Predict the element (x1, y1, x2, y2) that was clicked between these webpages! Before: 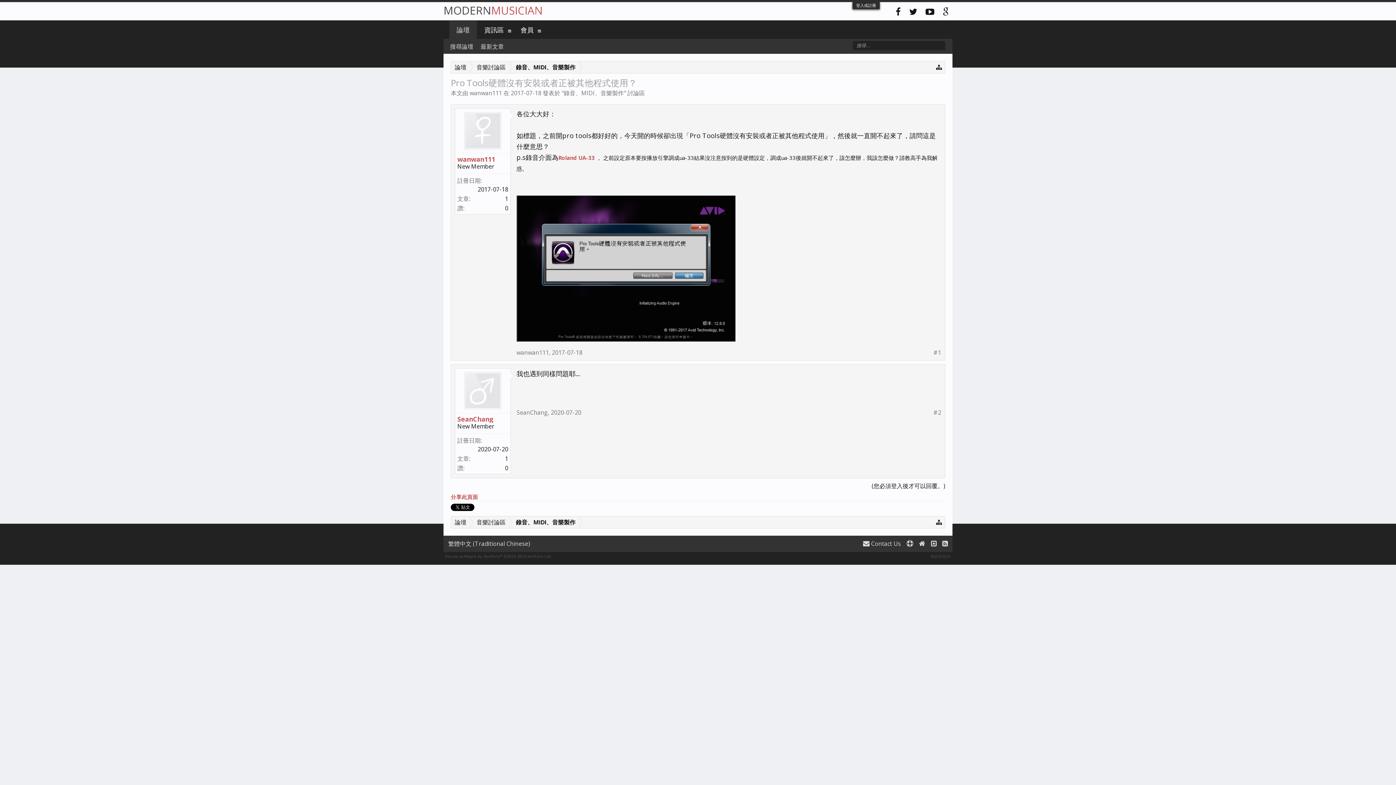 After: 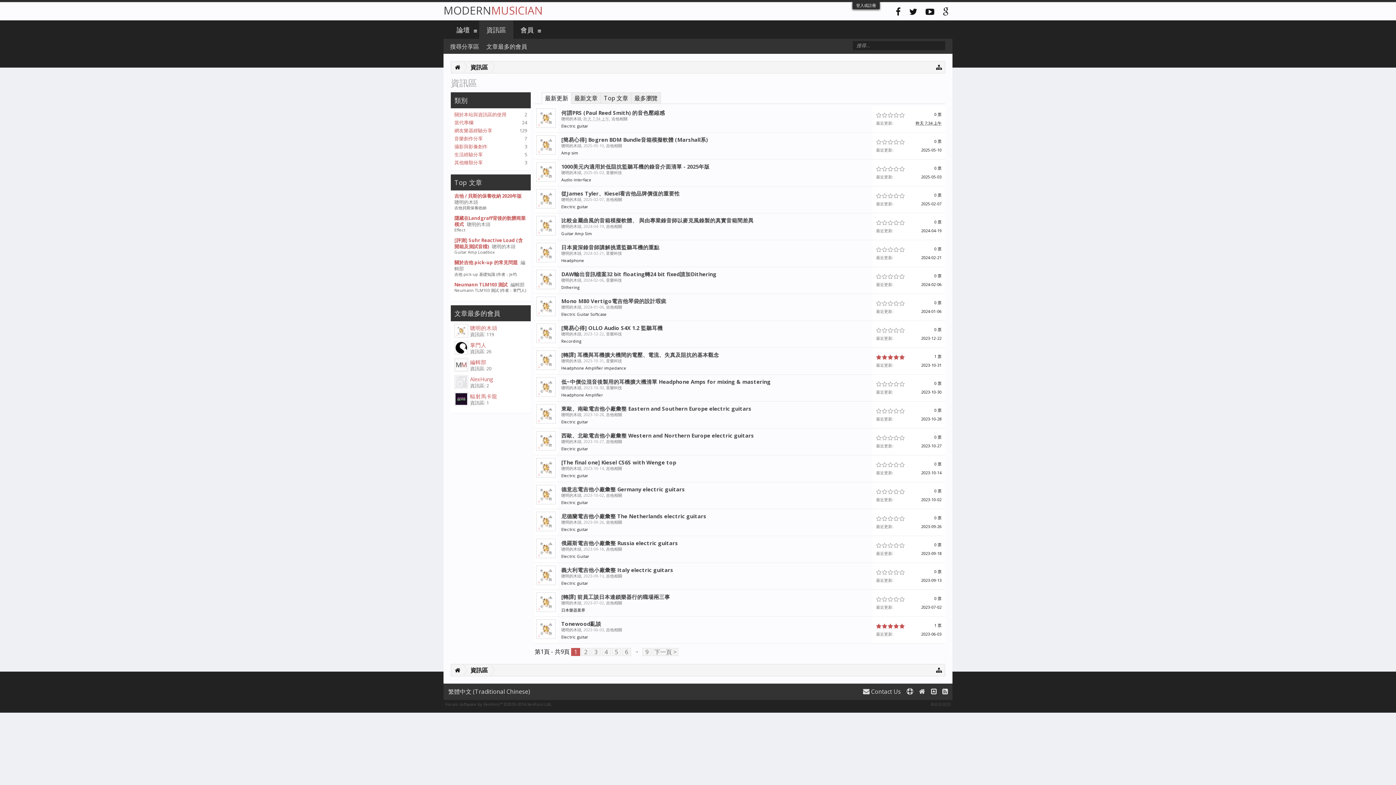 Action: bbox: (477, 20, 511, 38) label: 資訊區